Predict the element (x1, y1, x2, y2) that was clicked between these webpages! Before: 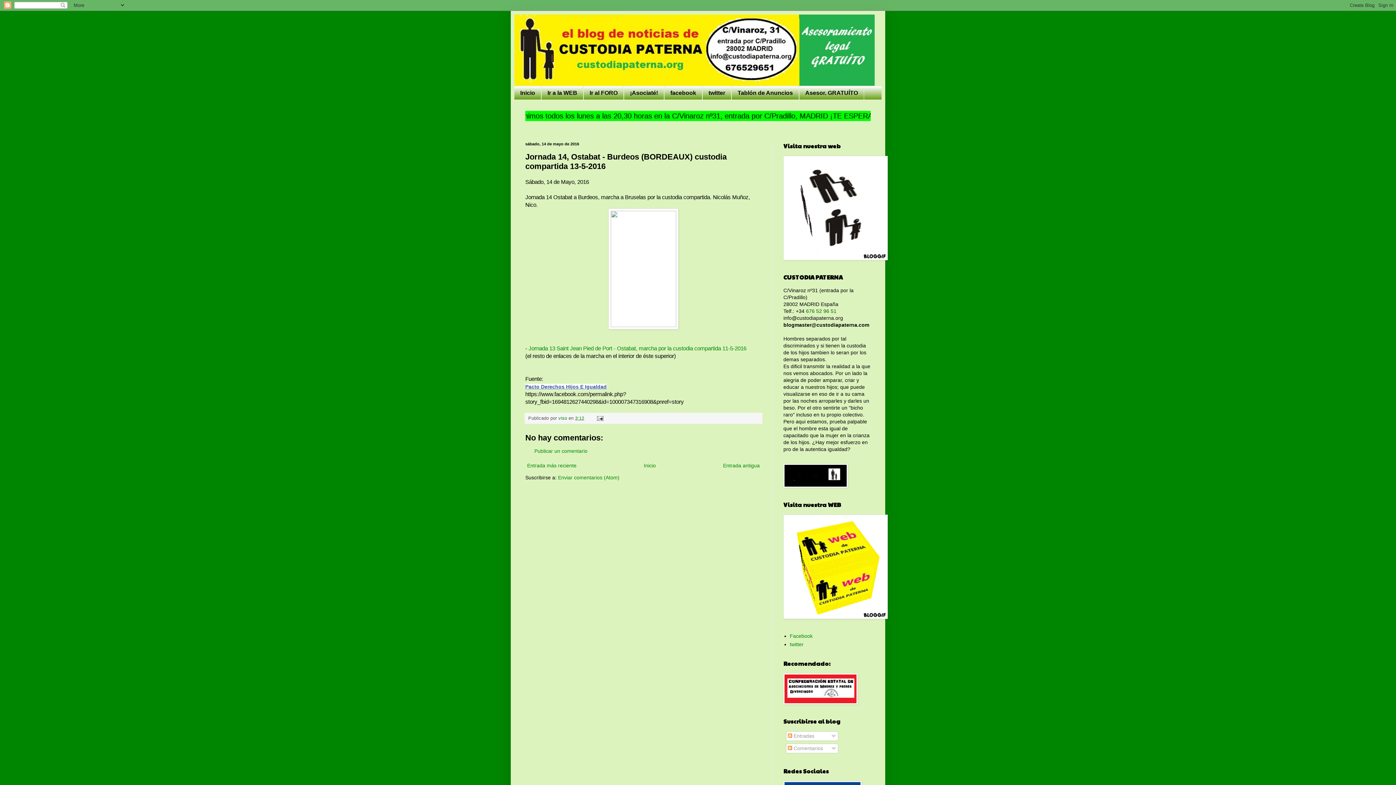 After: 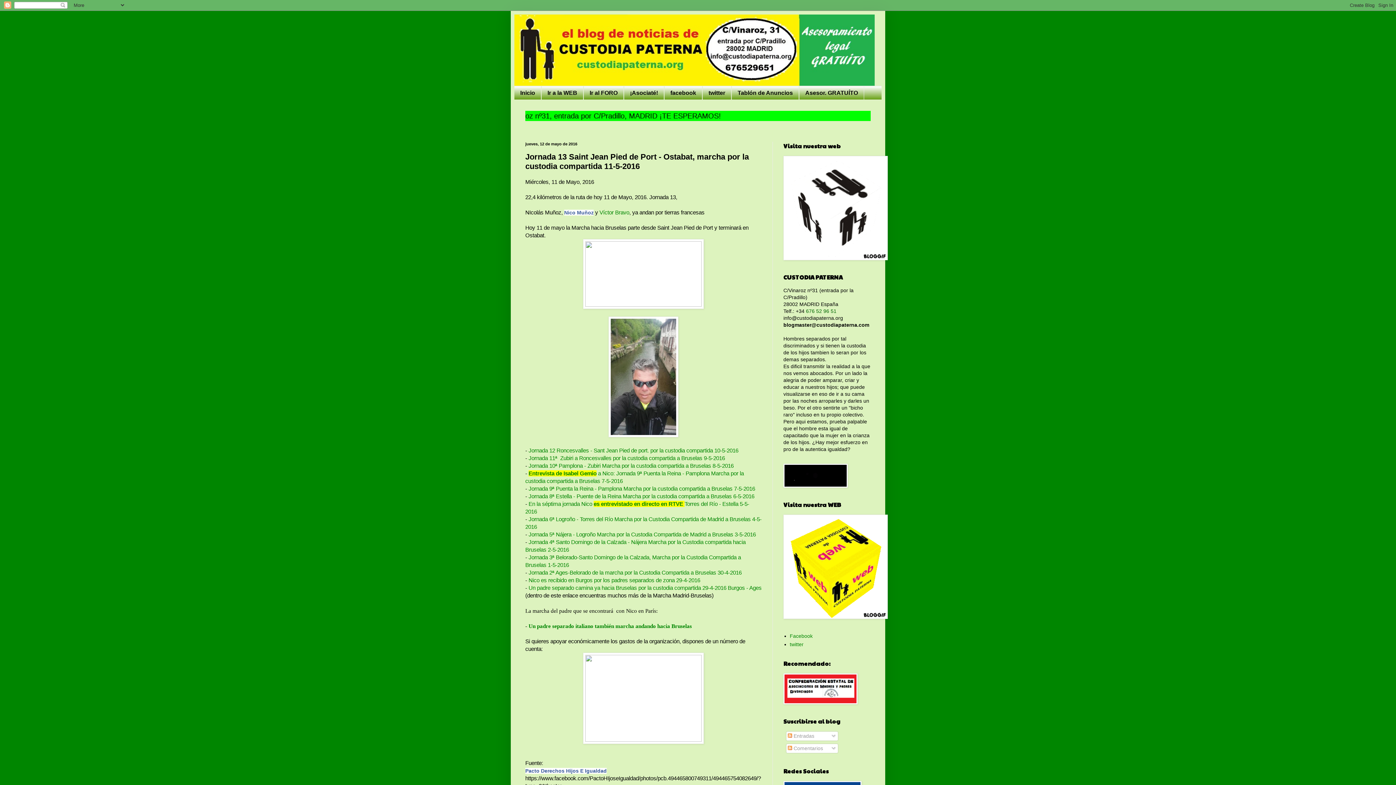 Action: label: Jornada 13 Saint Jean Pied de Port - Ostabat, marcha por la custodia compartida 11-5-2016 bbox: (528, 345, 746, 351)